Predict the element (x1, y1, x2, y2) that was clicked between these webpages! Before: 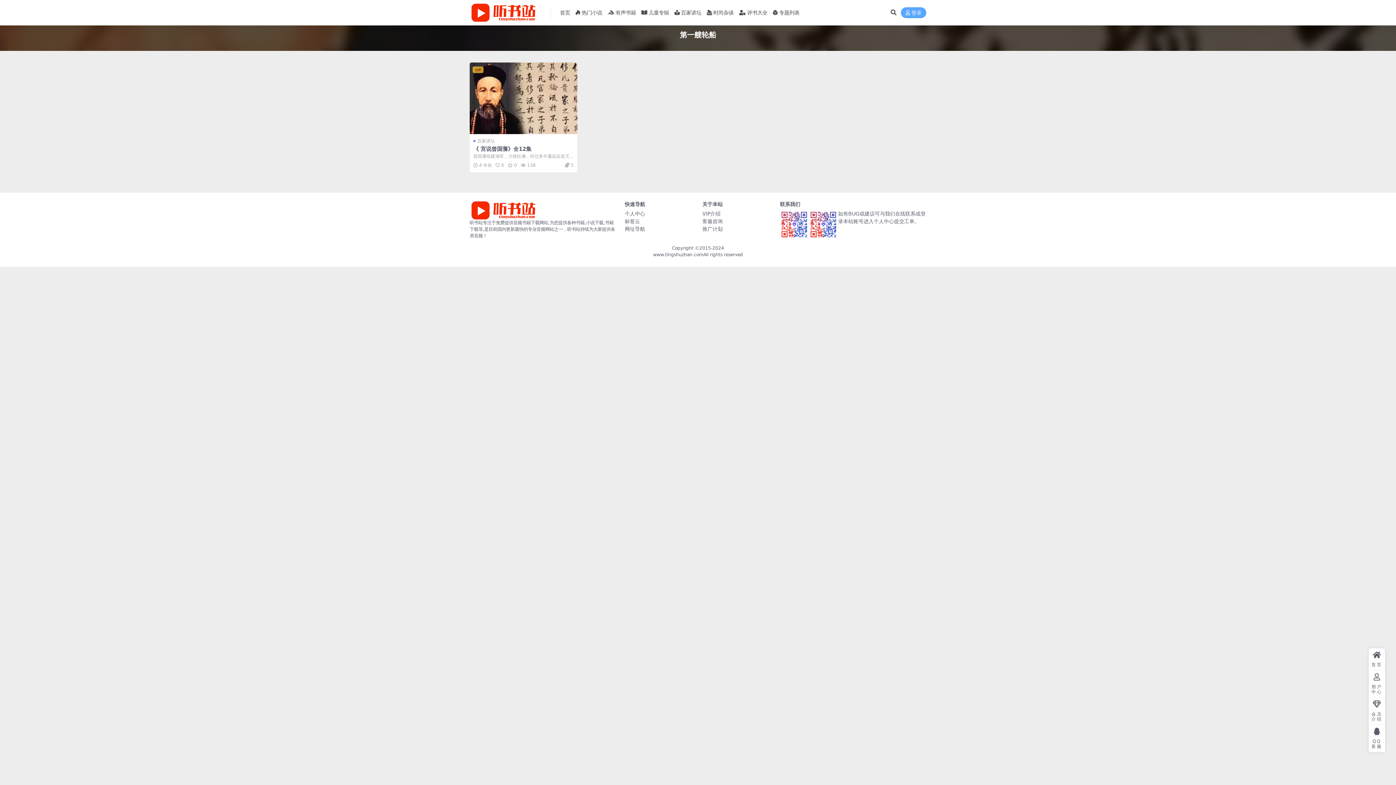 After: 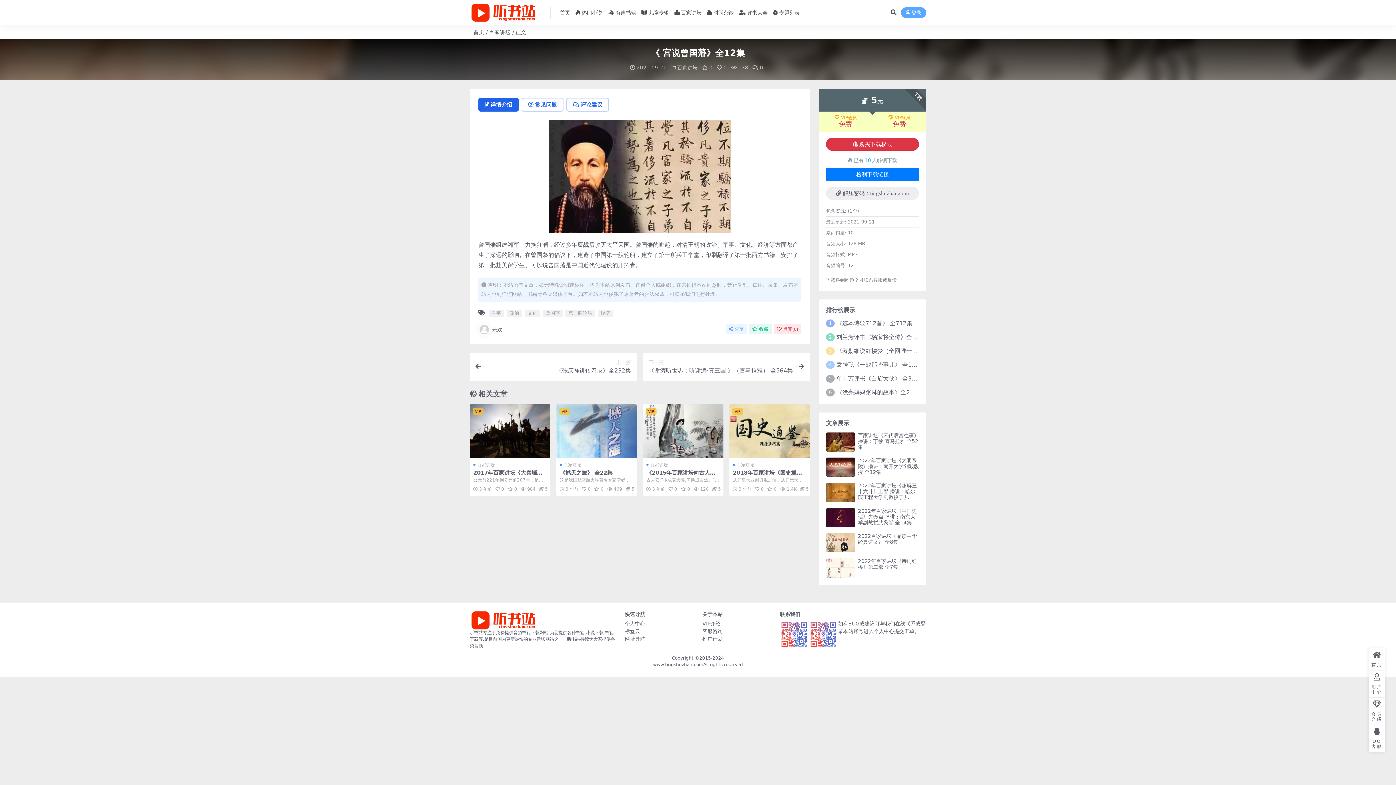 Action: label: 《 宫说曾国藩》全12集 bbox: (473, 145, 531, 152)